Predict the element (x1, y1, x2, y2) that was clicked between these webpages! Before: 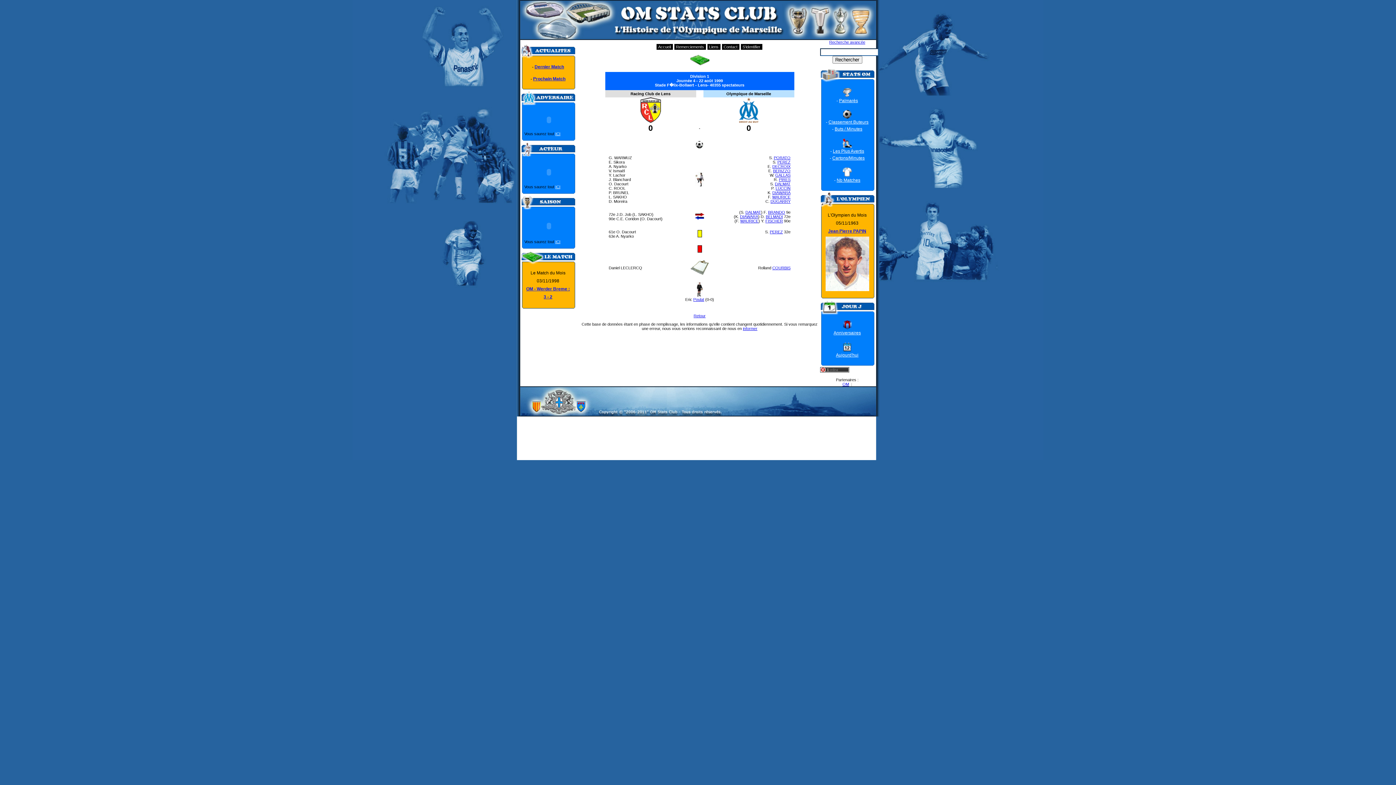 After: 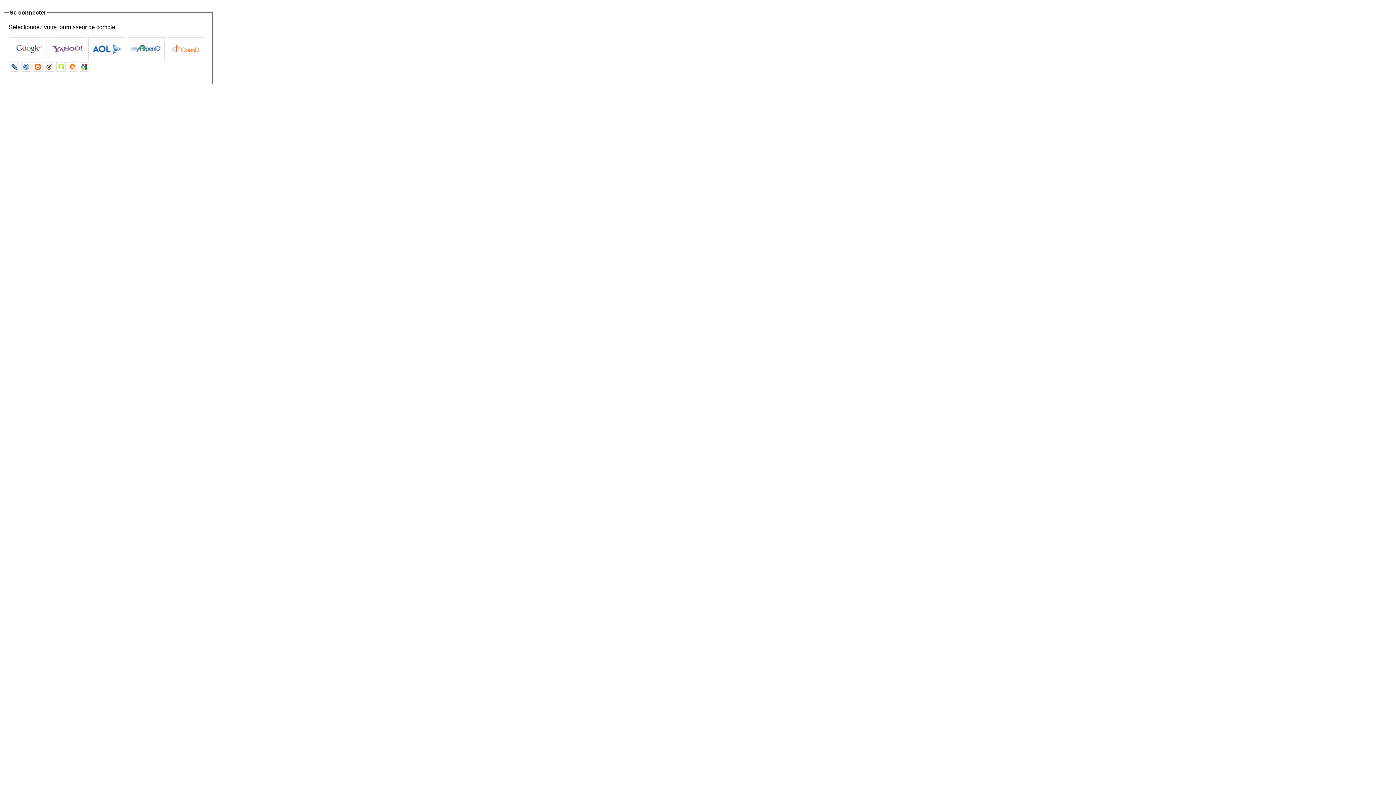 Action: bbox: (740, 44, 762, 49) label: S'identifier